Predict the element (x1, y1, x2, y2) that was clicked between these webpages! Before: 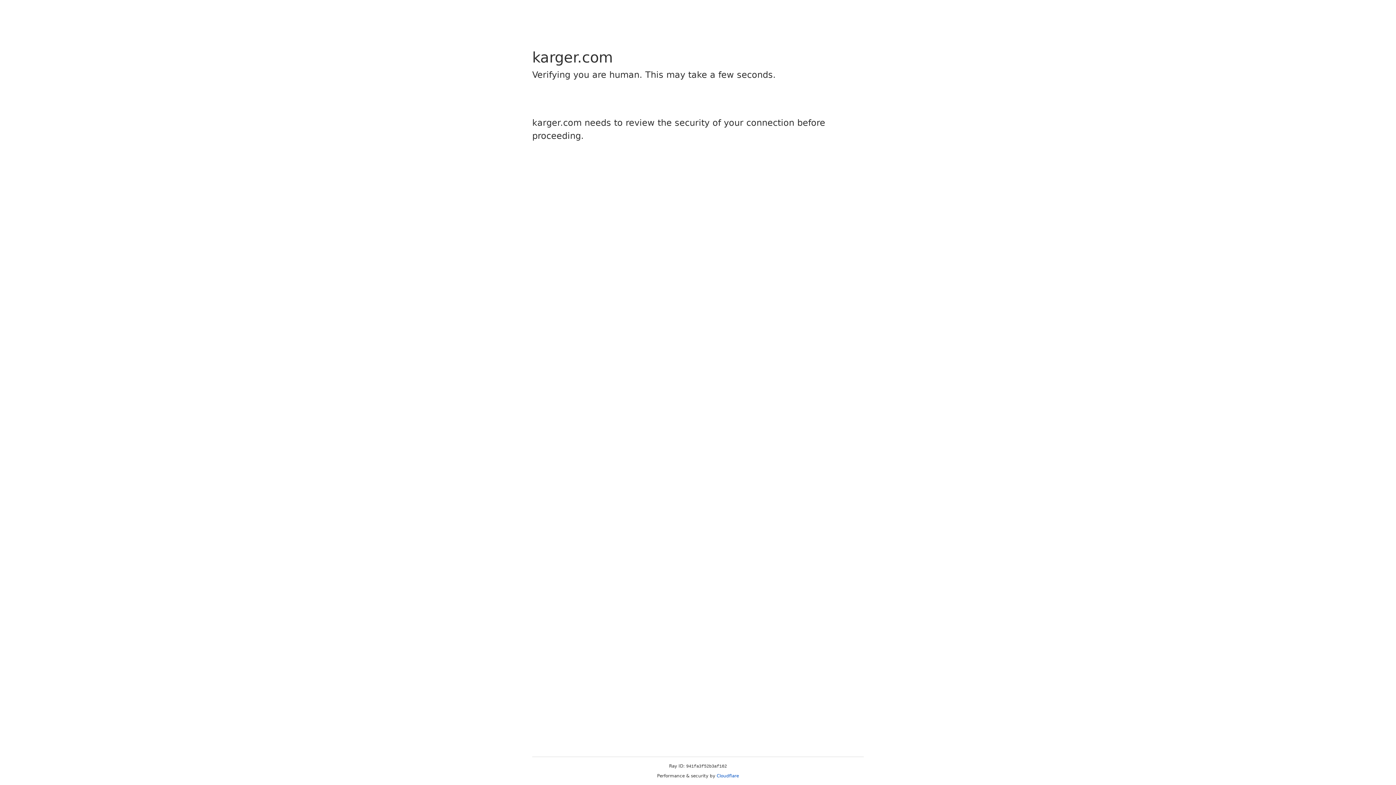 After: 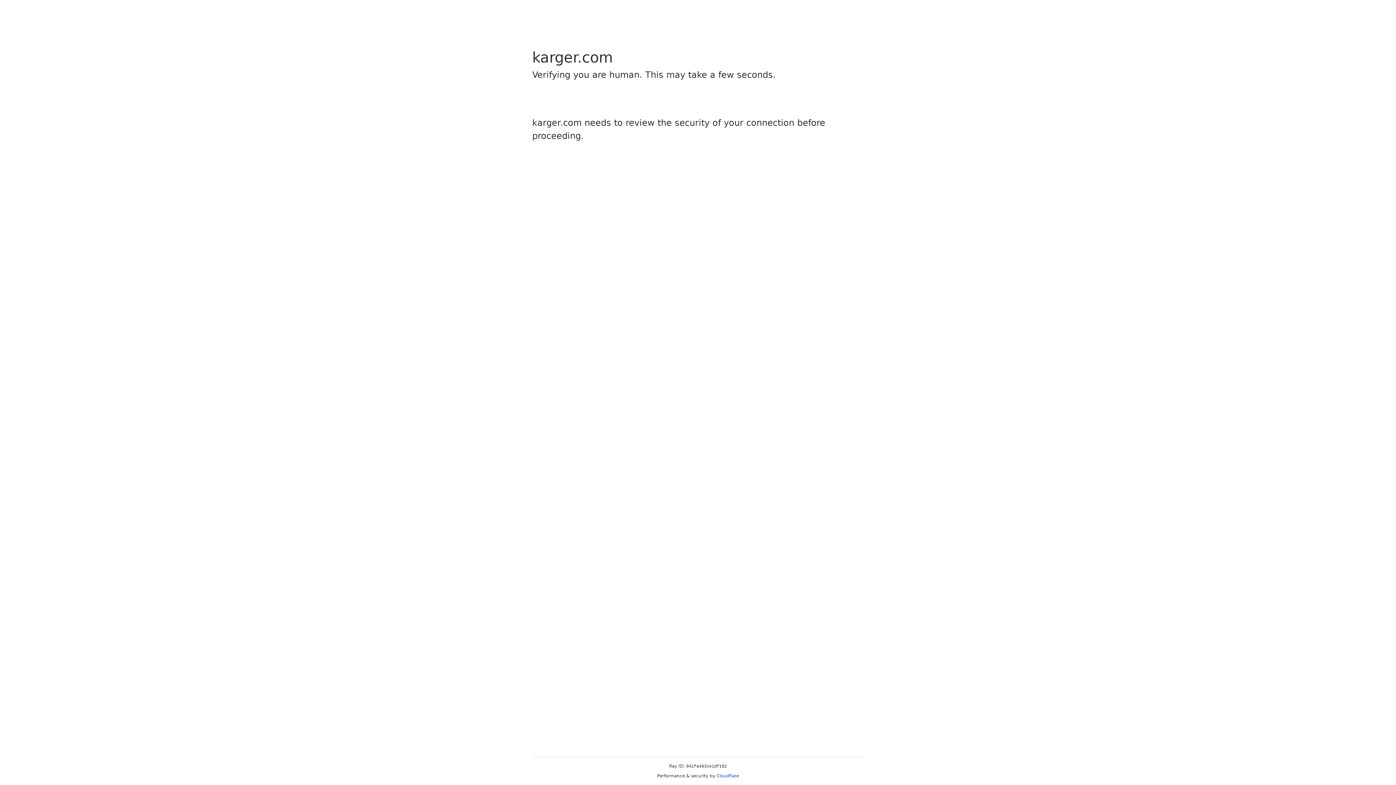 Action: bbox: (716, 773, 739, 778) label: Cloudflare